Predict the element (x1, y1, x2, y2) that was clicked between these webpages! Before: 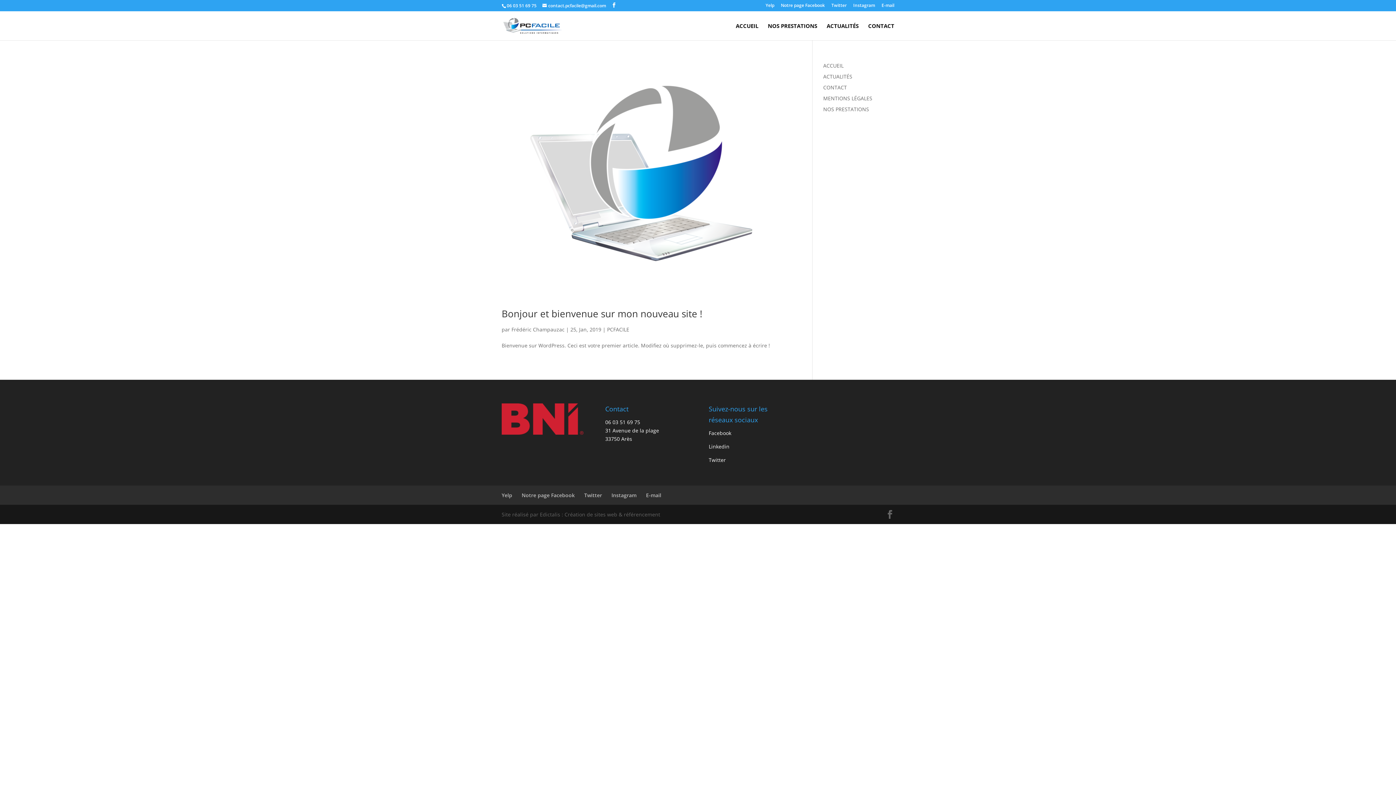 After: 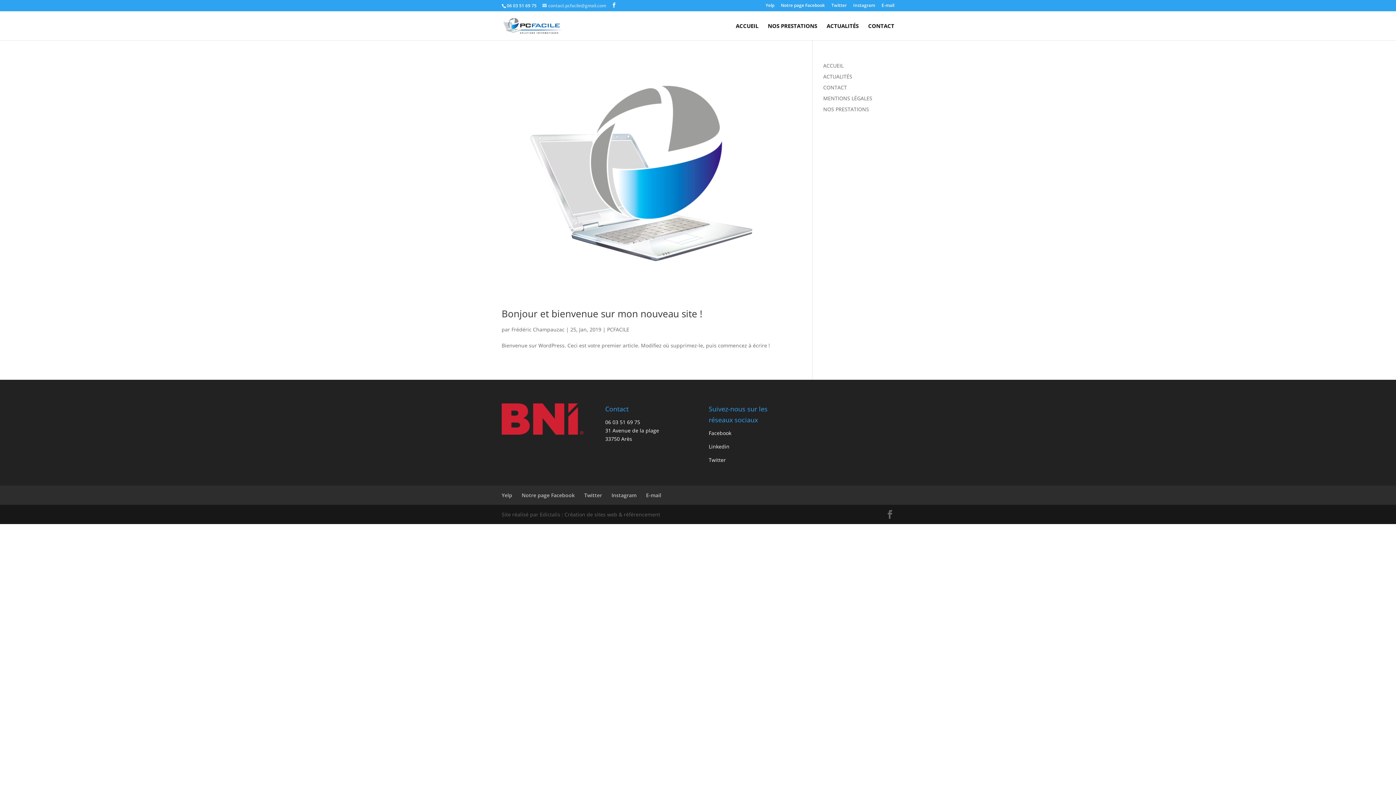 Action: label: contact.pcfacile@gmail.com bbox: (542, 2, 606, 8)